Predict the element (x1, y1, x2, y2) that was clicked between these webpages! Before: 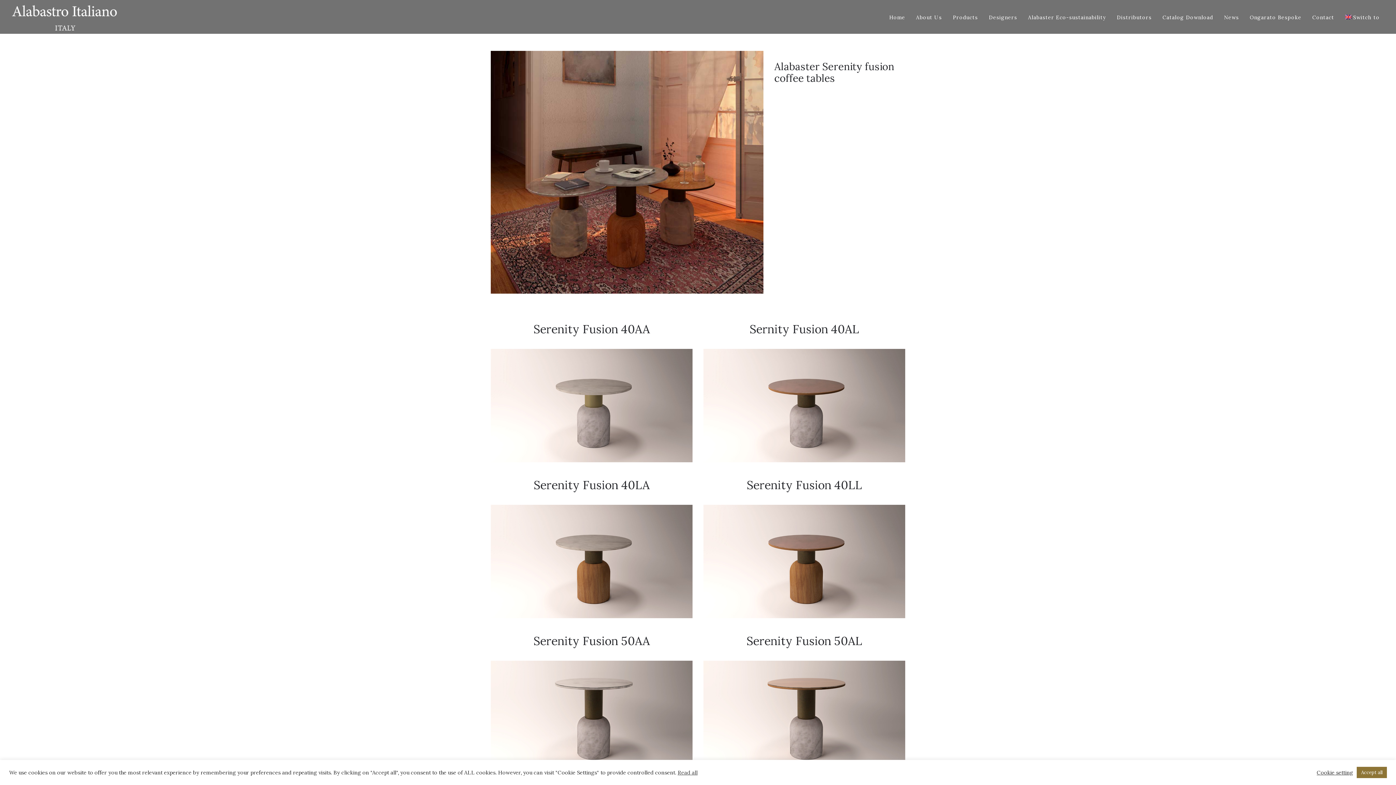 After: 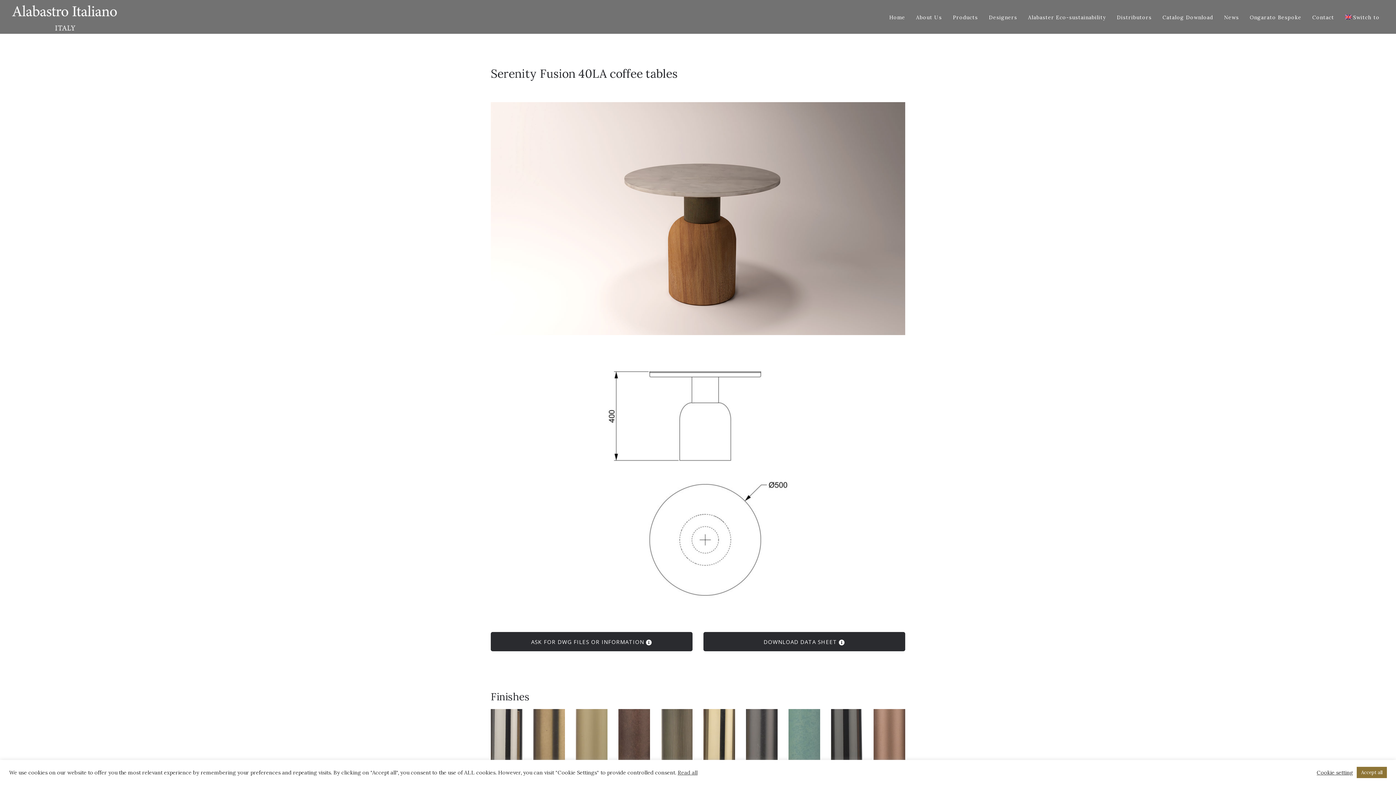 Action: label: Serenity Fusion 40LA bbox: (533, 477, 649, 492)